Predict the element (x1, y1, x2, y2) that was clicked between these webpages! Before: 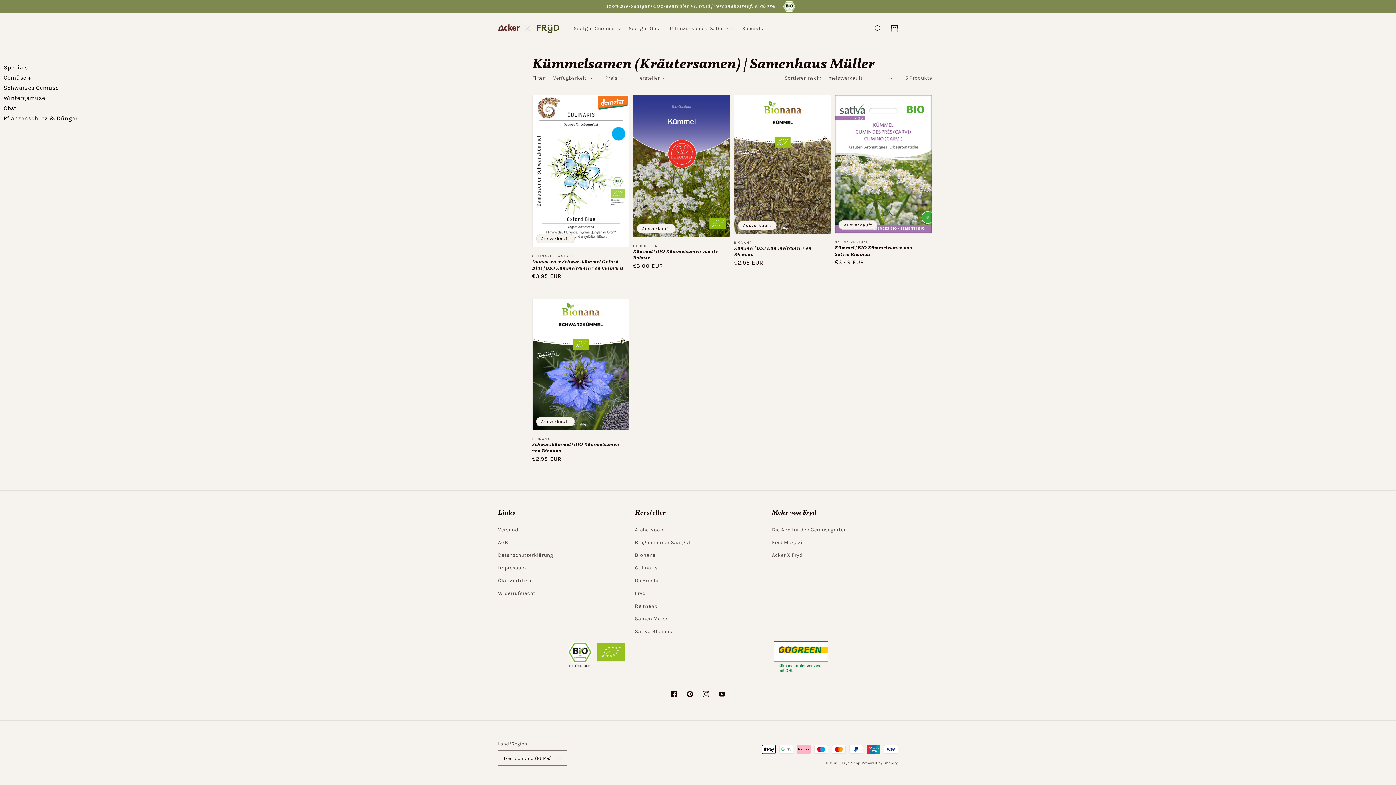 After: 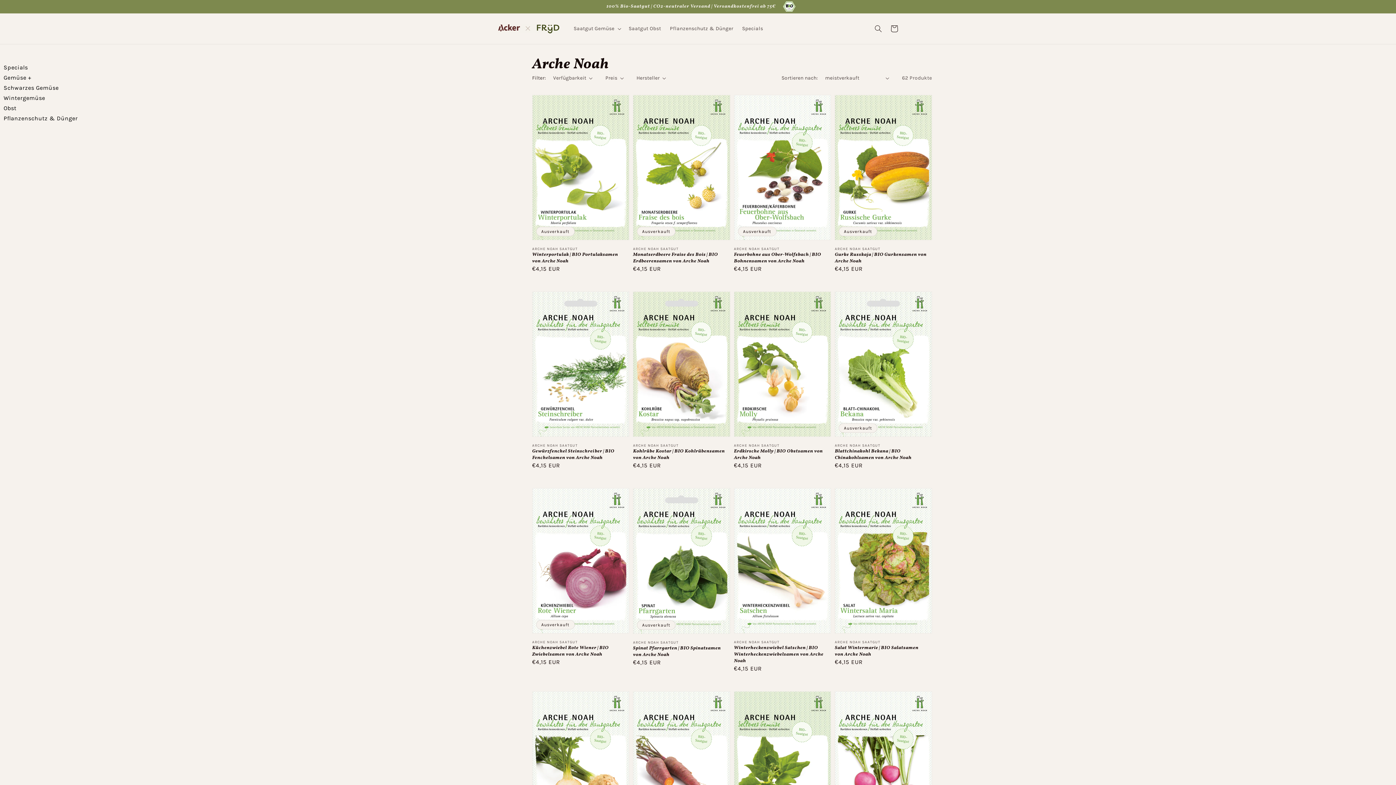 Action: label: Arche Noah bbox: (635, 525, 663, 536)